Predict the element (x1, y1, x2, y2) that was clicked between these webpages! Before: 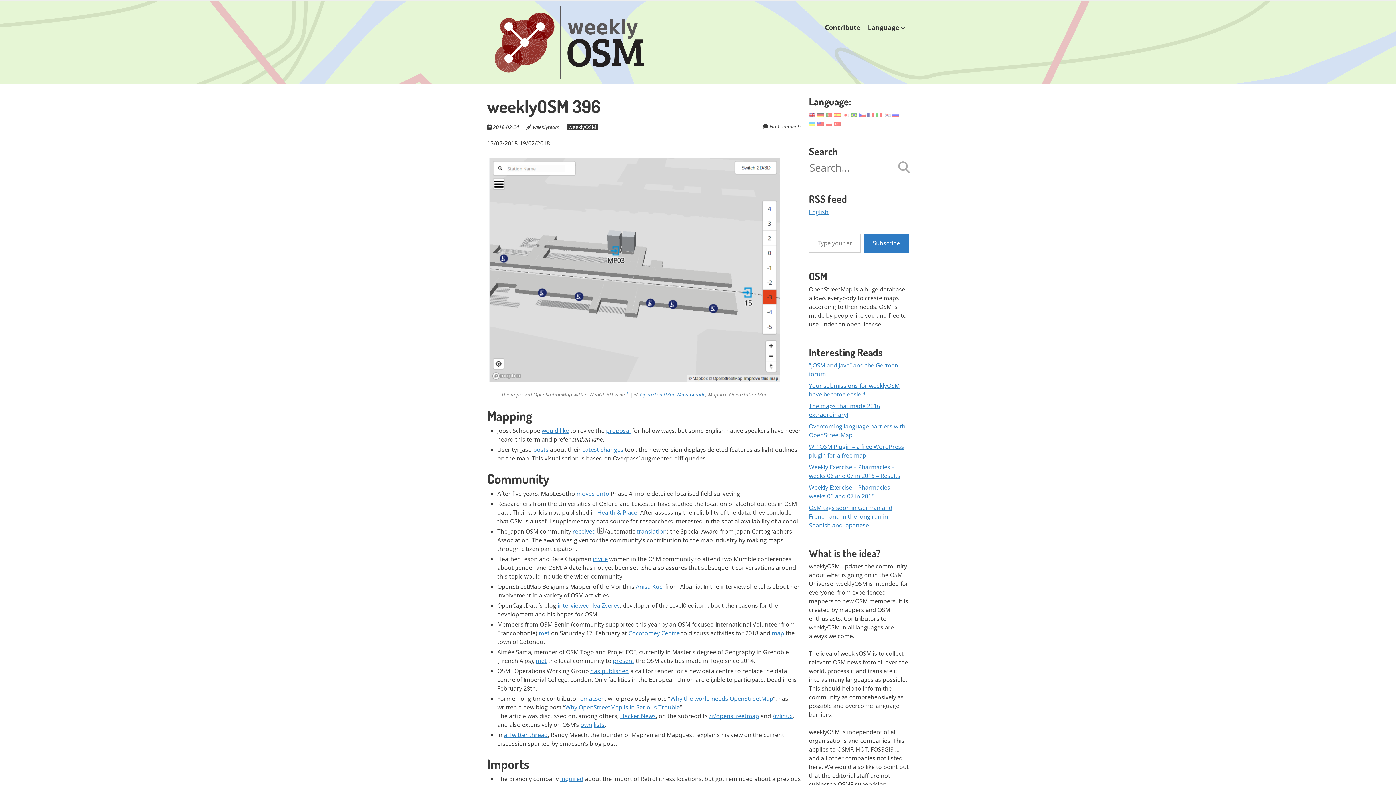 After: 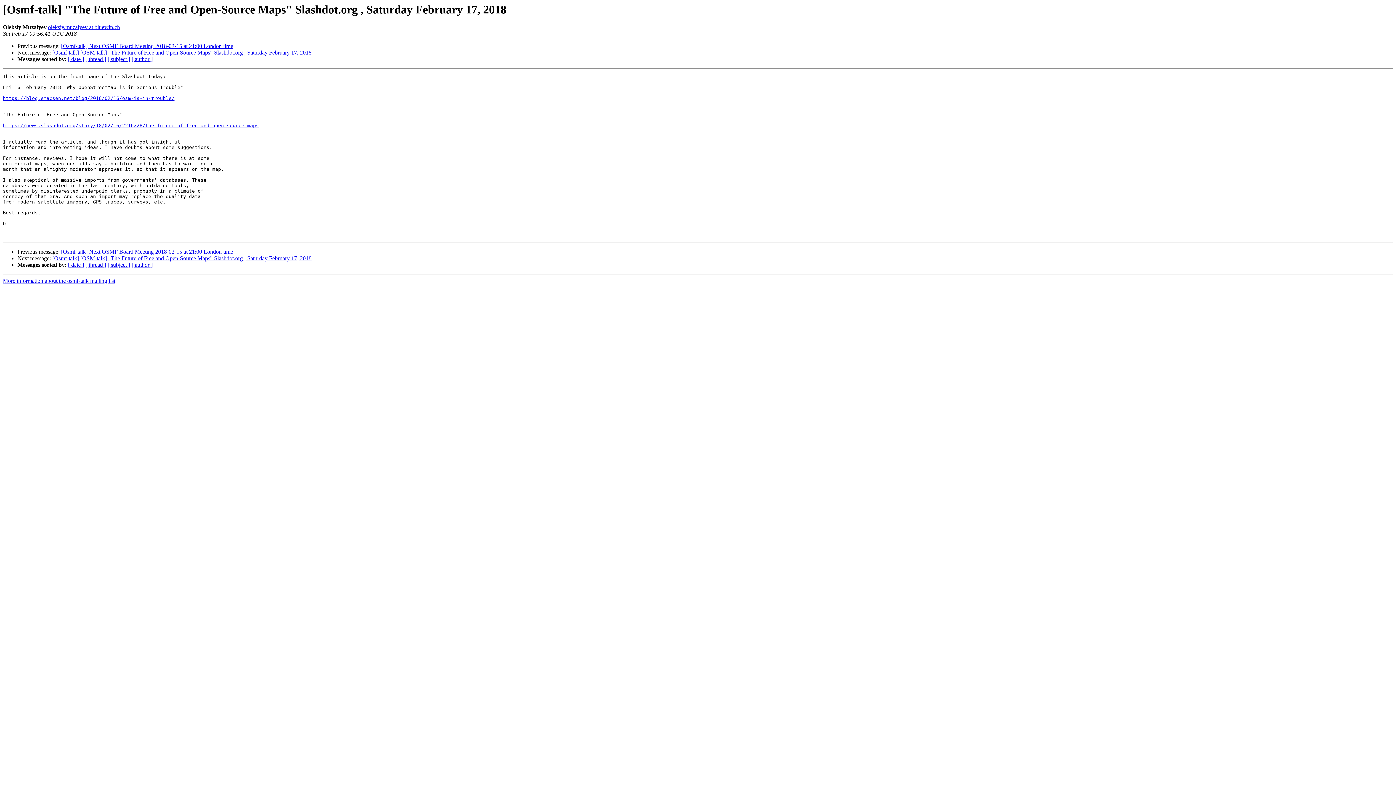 Action: label: own bbox: (580, 721, 592, 729)